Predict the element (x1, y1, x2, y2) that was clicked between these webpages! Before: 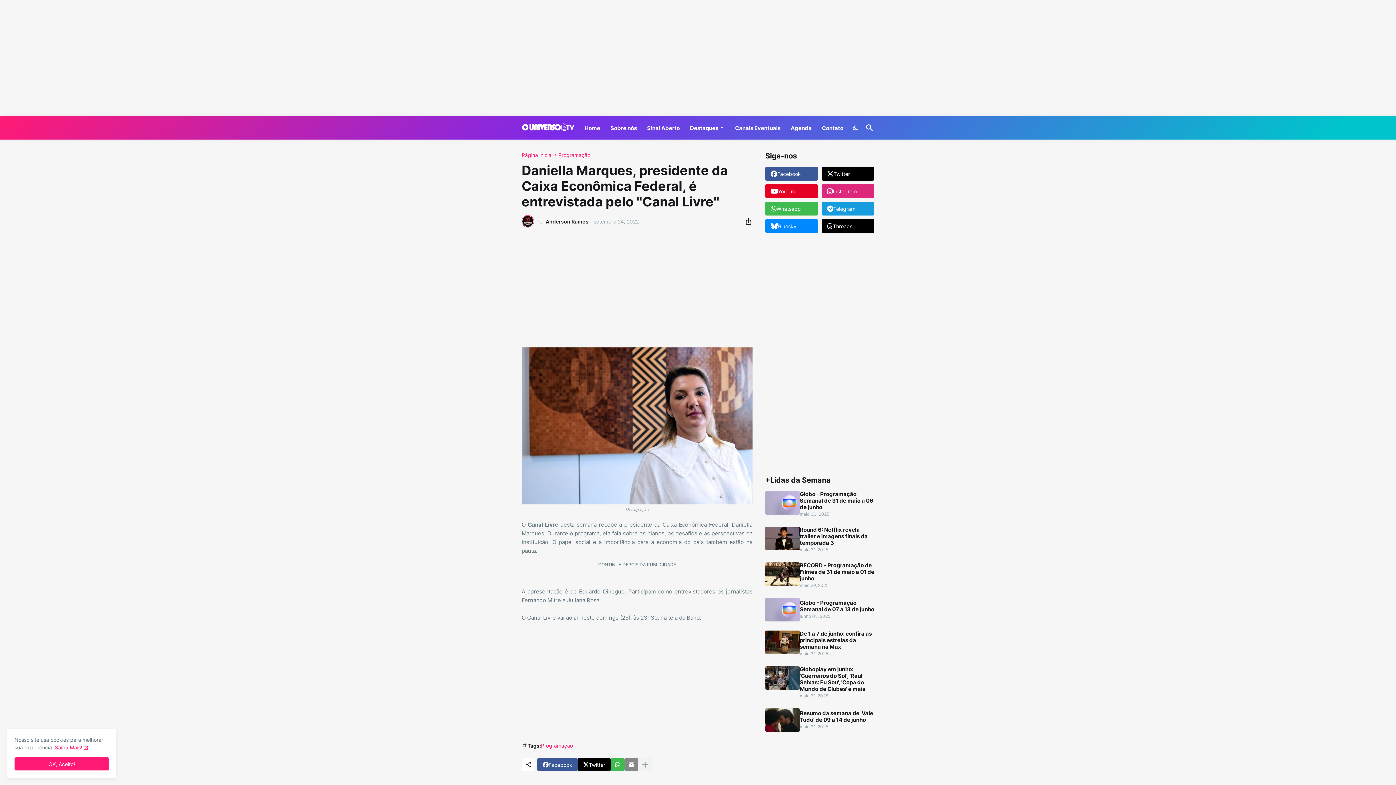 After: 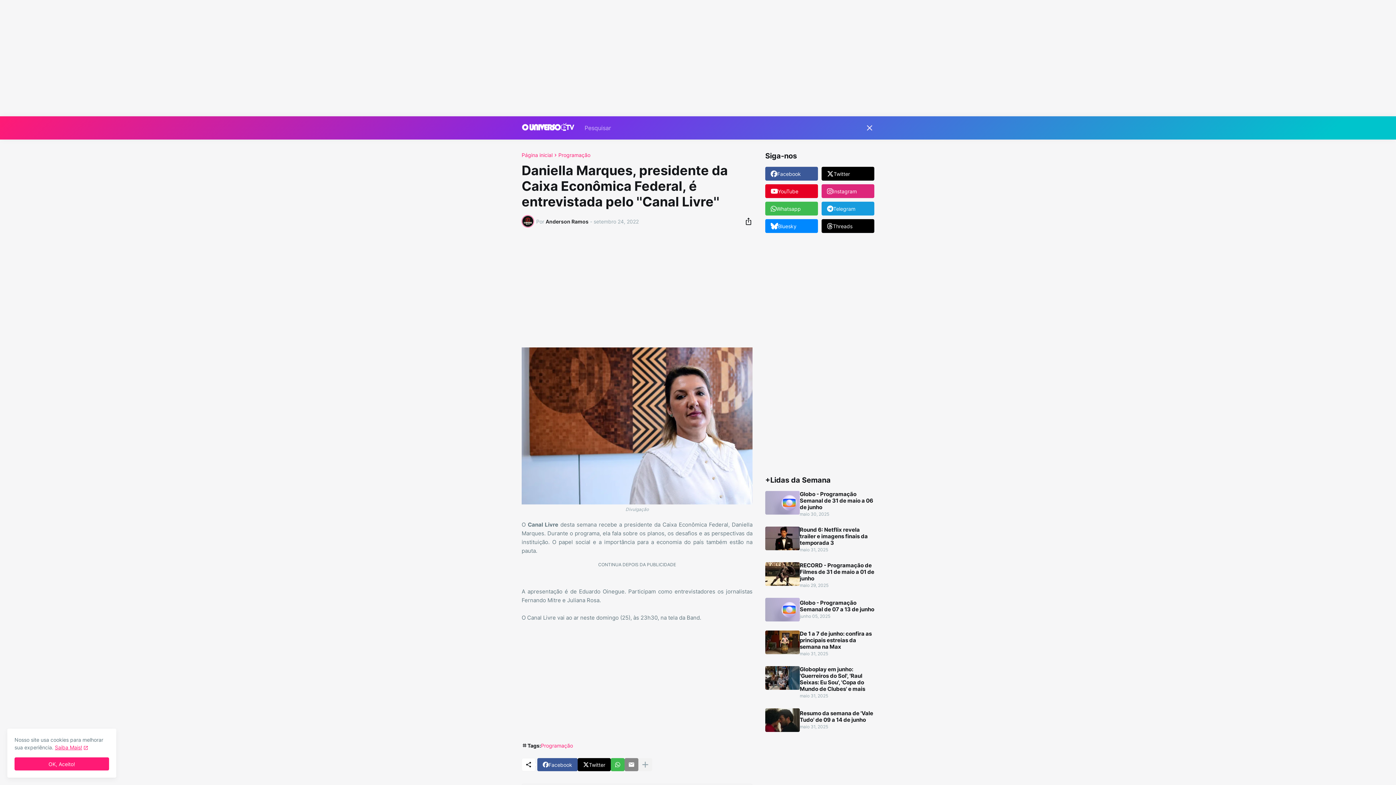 Action: bbox: (862, 121, 874, 134) label: Pesquisar